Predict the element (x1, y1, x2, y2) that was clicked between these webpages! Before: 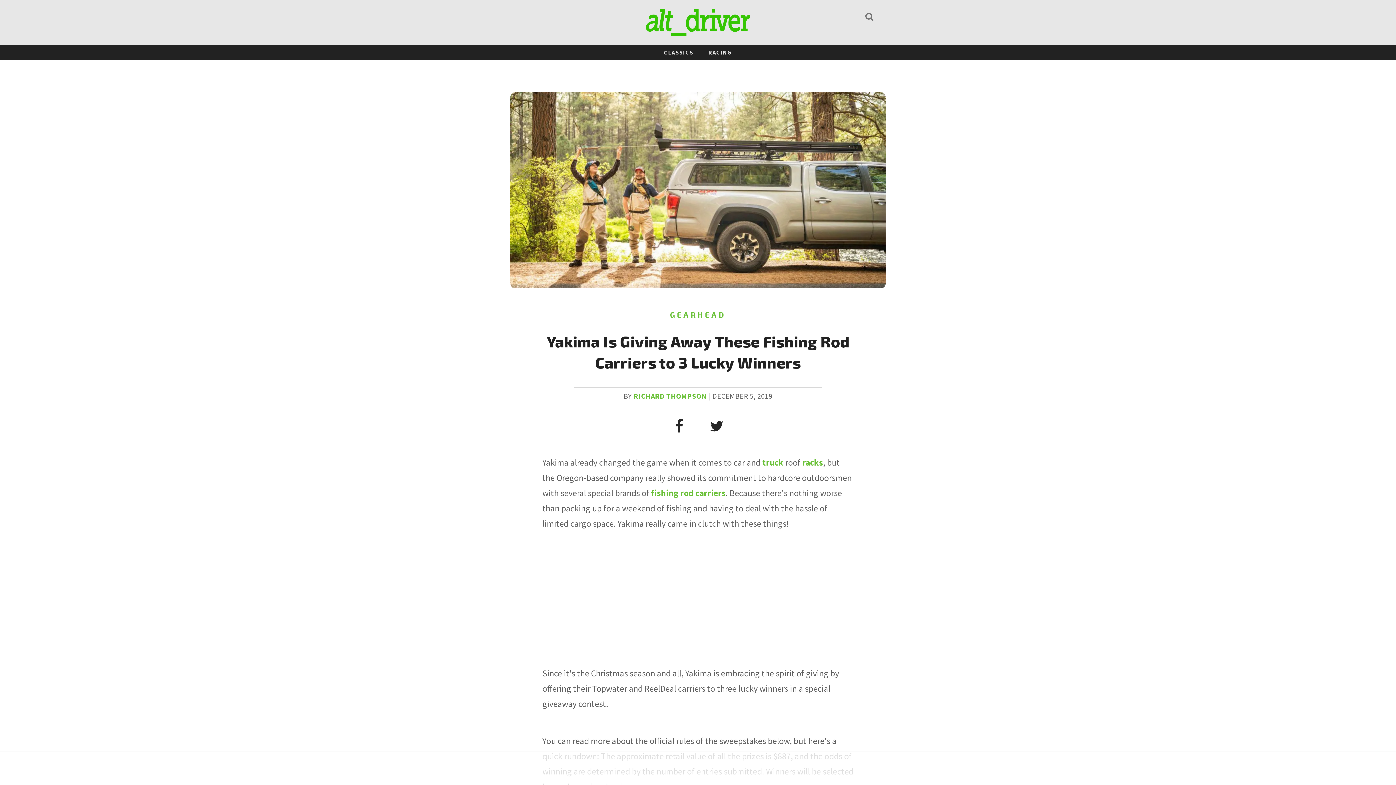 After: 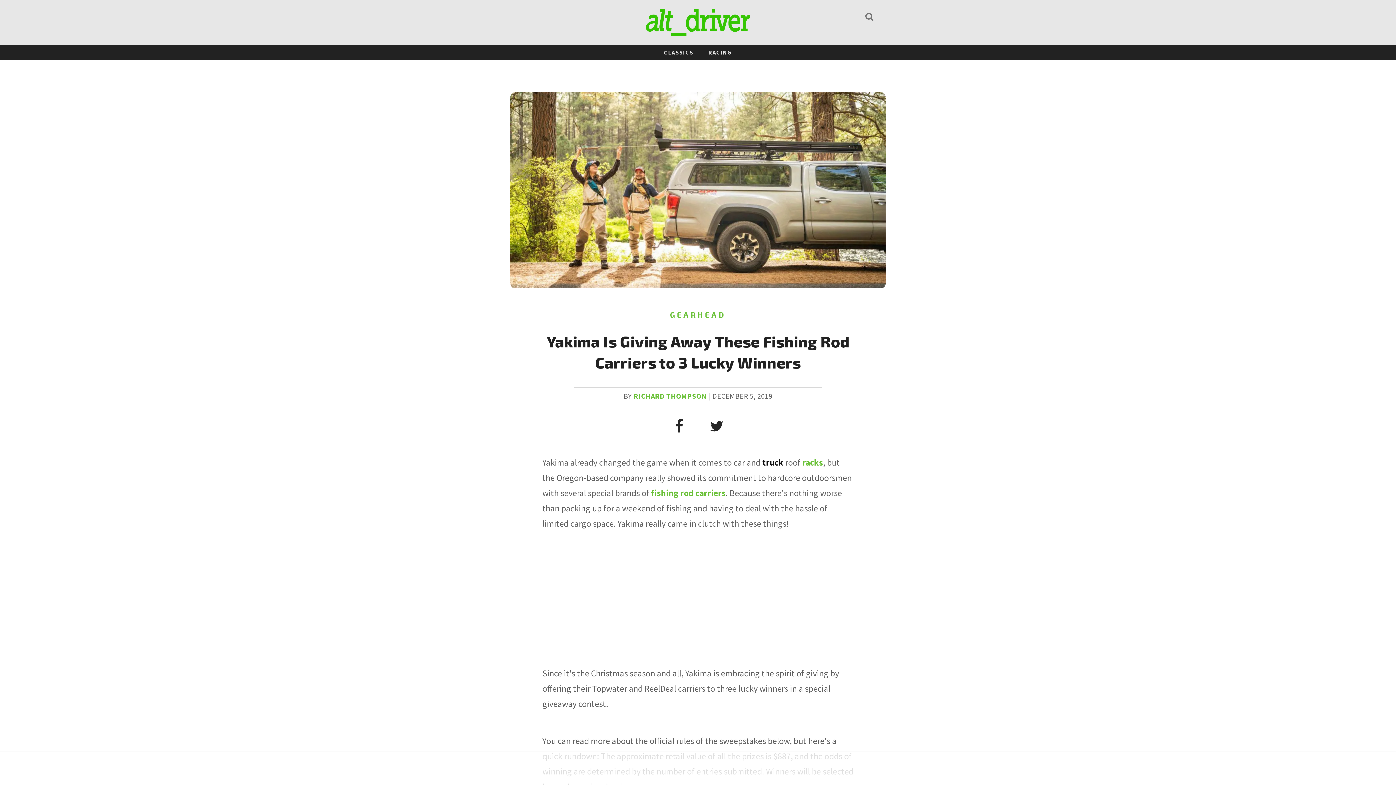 Action: label: truck bbox: (762, 457, 783, 468)